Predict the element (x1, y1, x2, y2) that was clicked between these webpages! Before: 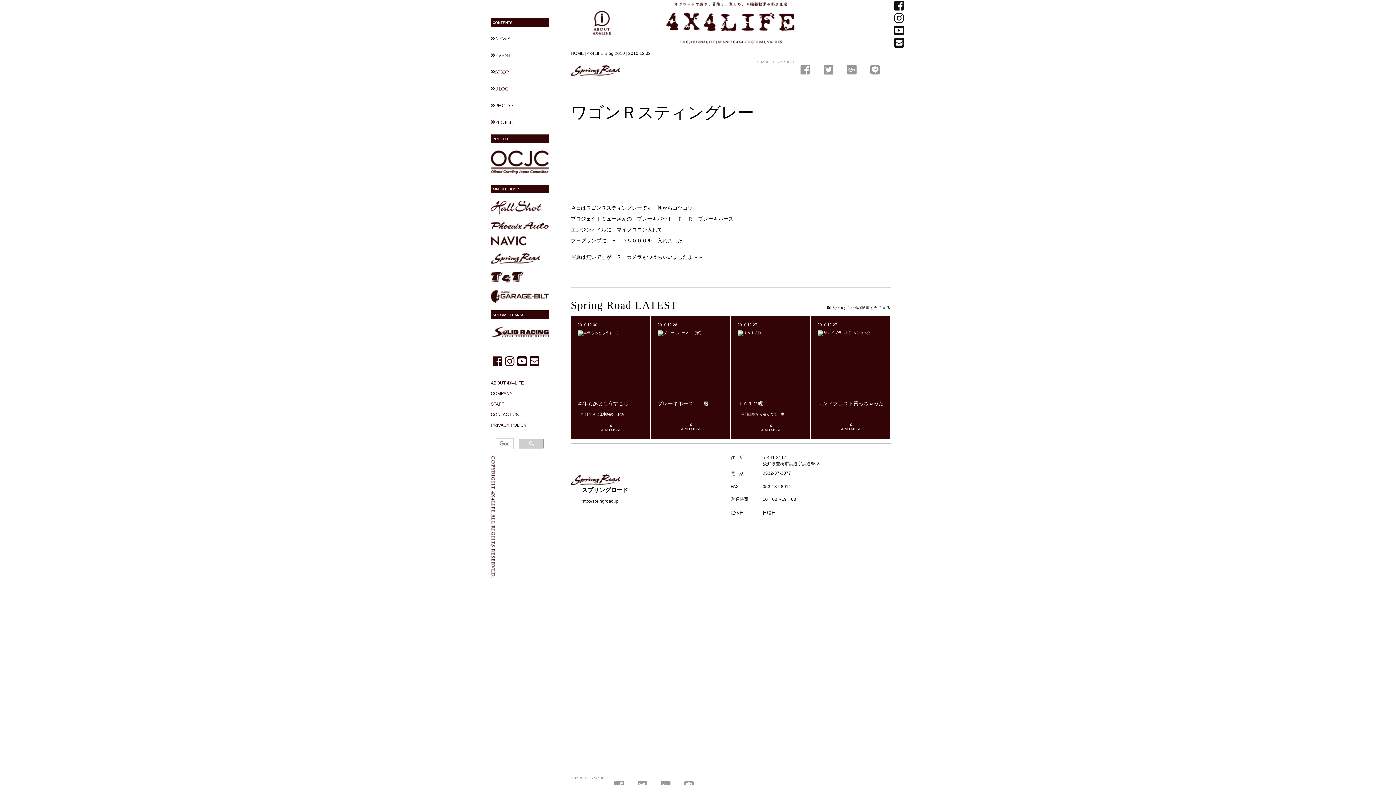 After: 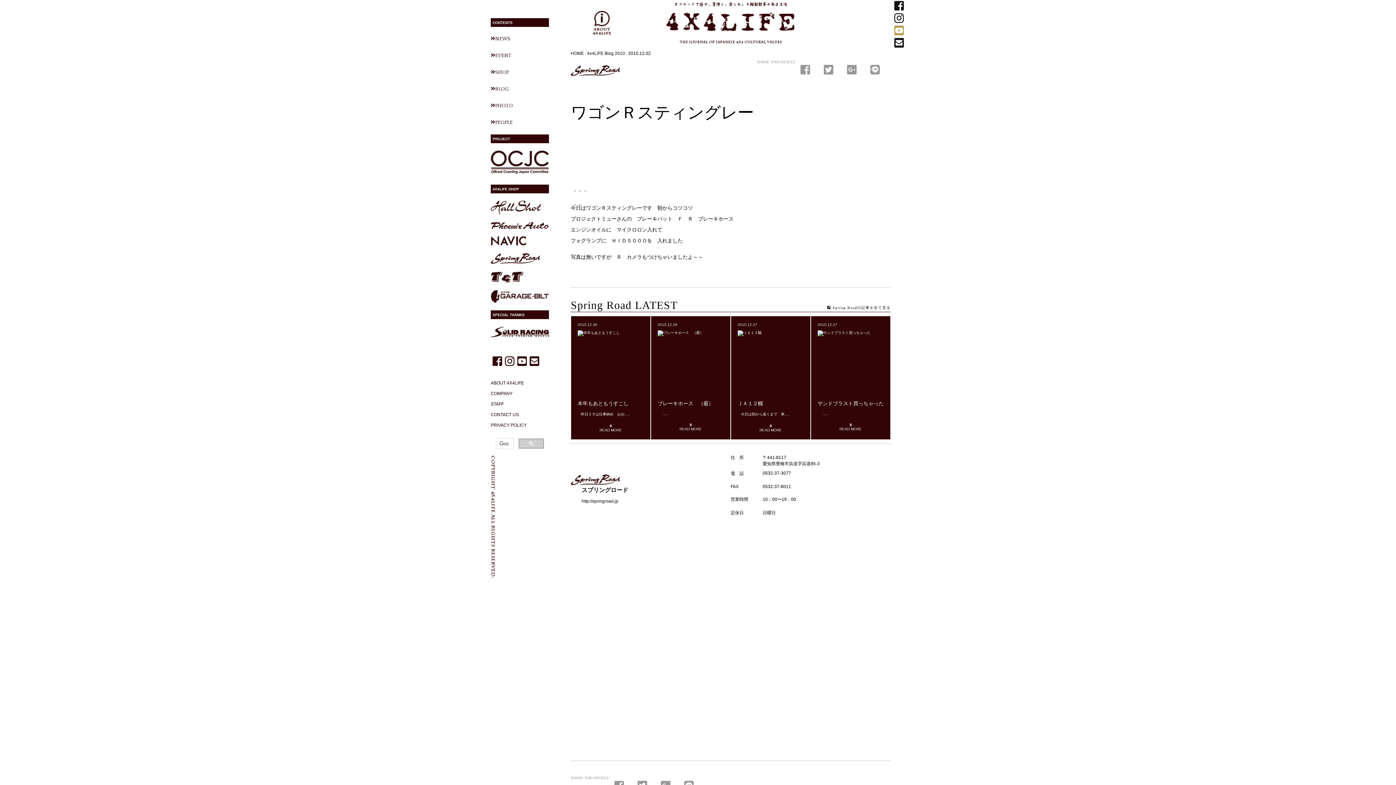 Action: bbox: (894, 24, 904, 36)